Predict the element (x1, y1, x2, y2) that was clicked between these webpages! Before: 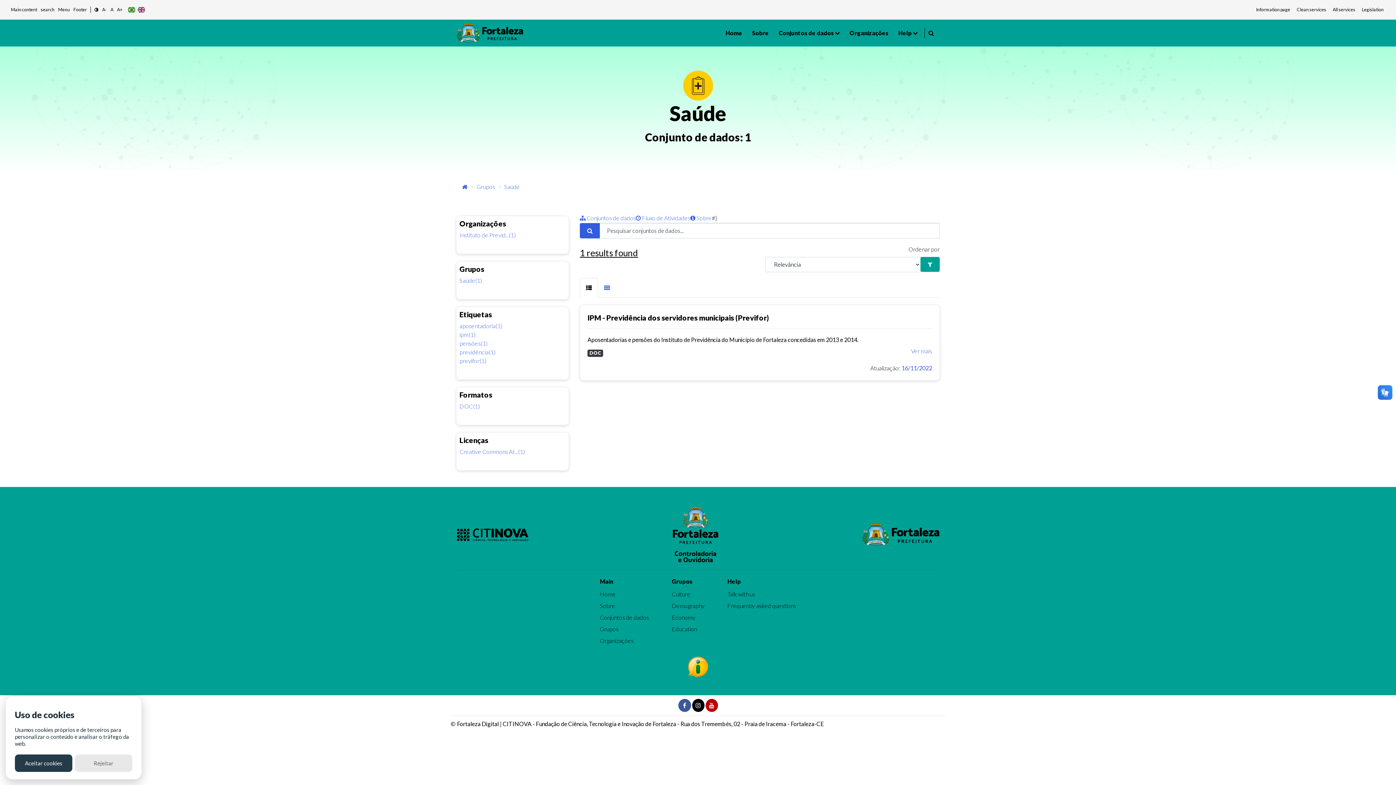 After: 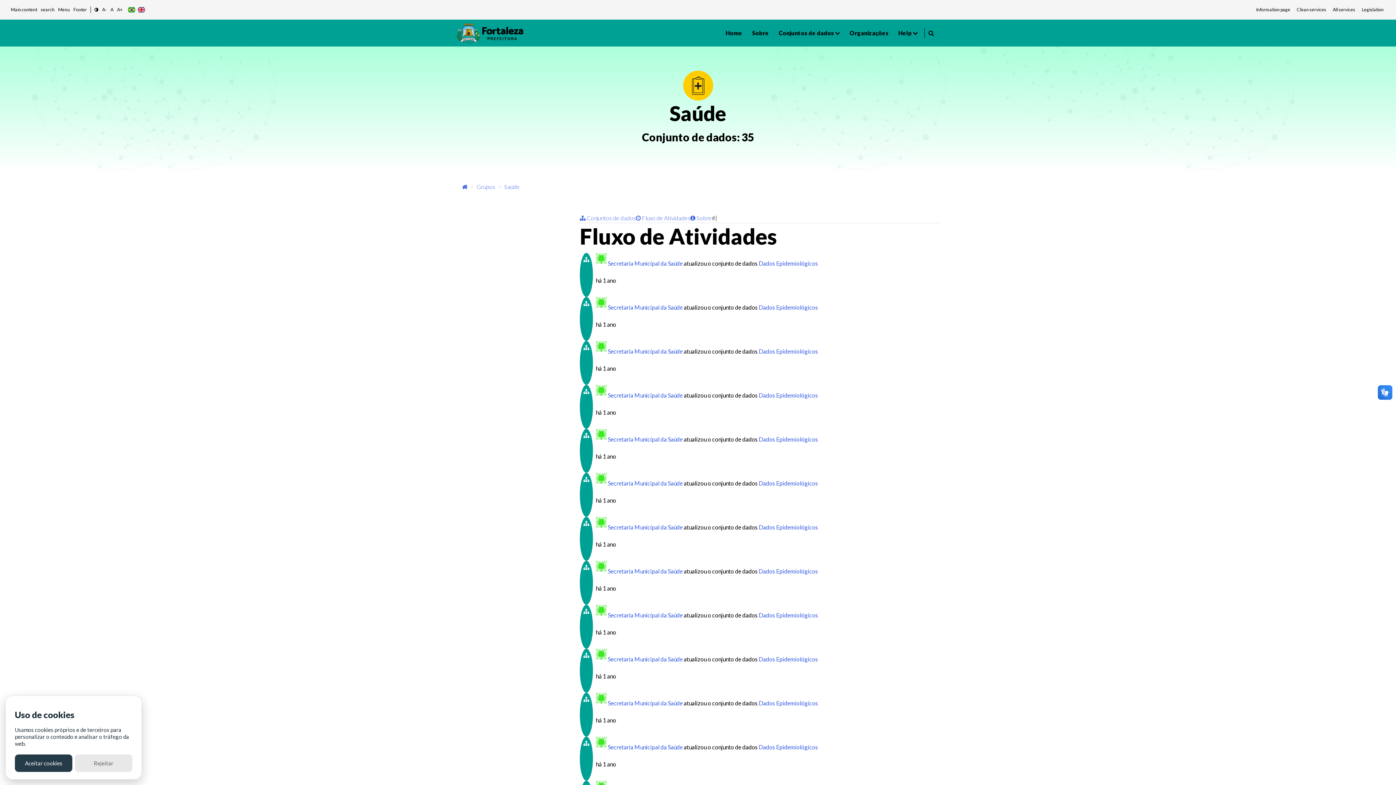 Action: label:  Fluxo de Atividades bbox: (636, 212, 690, 222)